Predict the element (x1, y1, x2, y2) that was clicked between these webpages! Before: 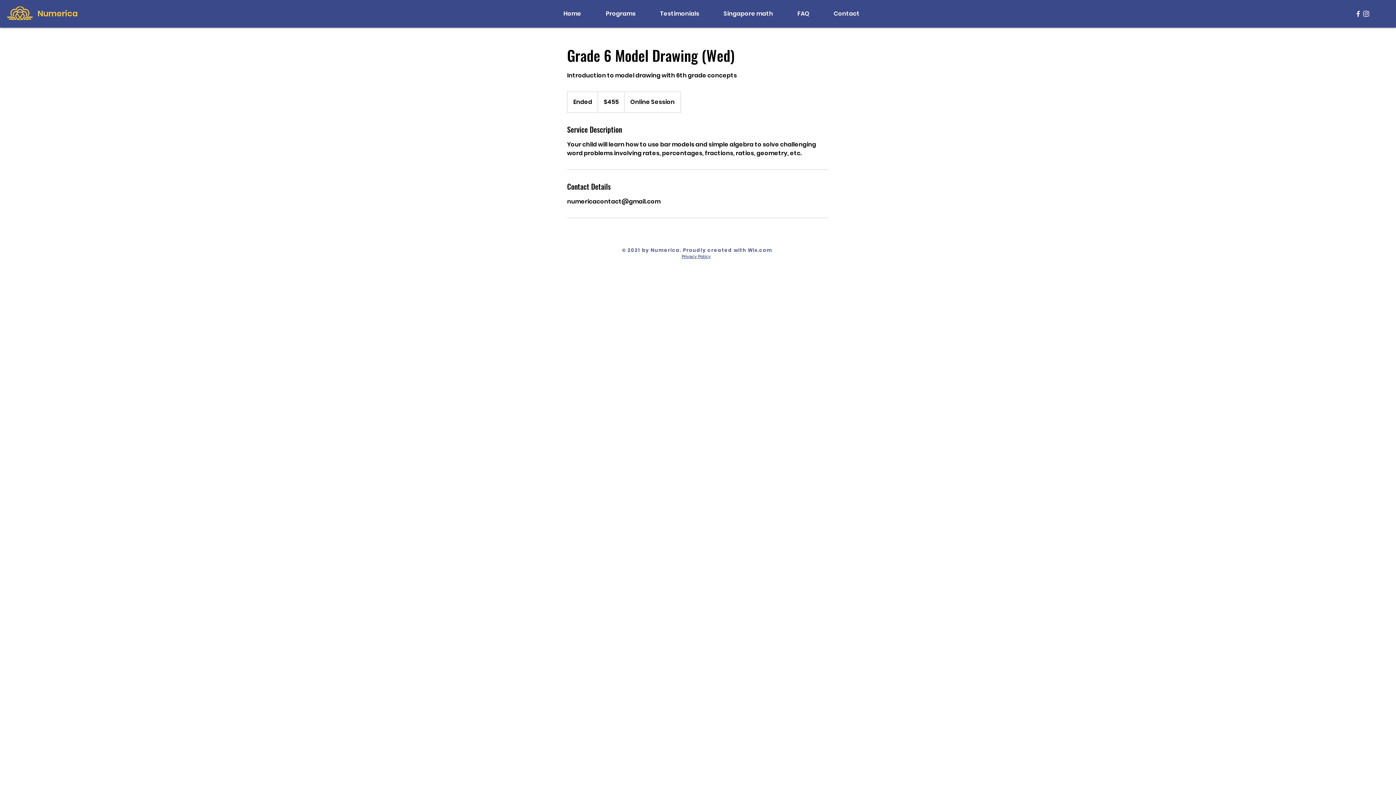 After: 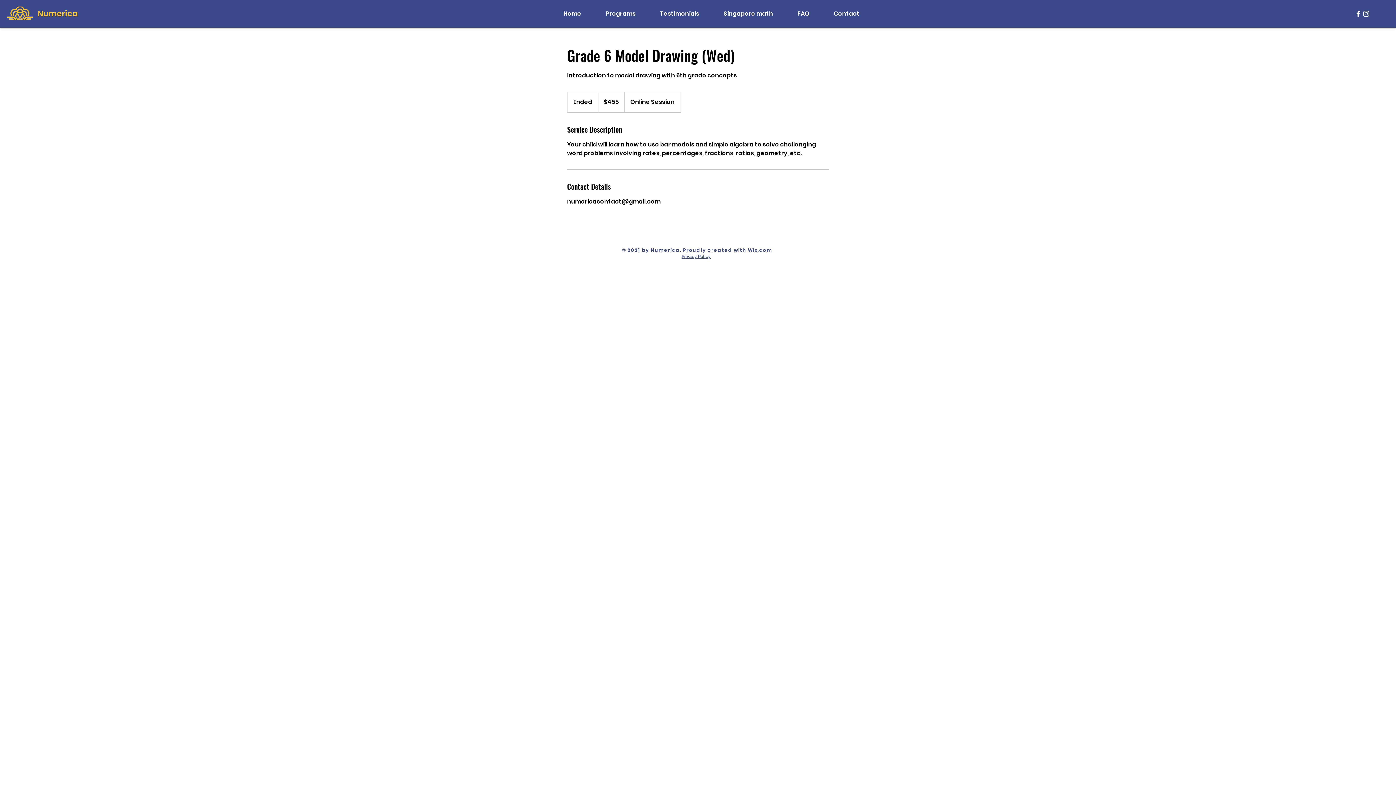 Action: label: White Facebook Icon bbox: (1354, 9, 1362, 17)